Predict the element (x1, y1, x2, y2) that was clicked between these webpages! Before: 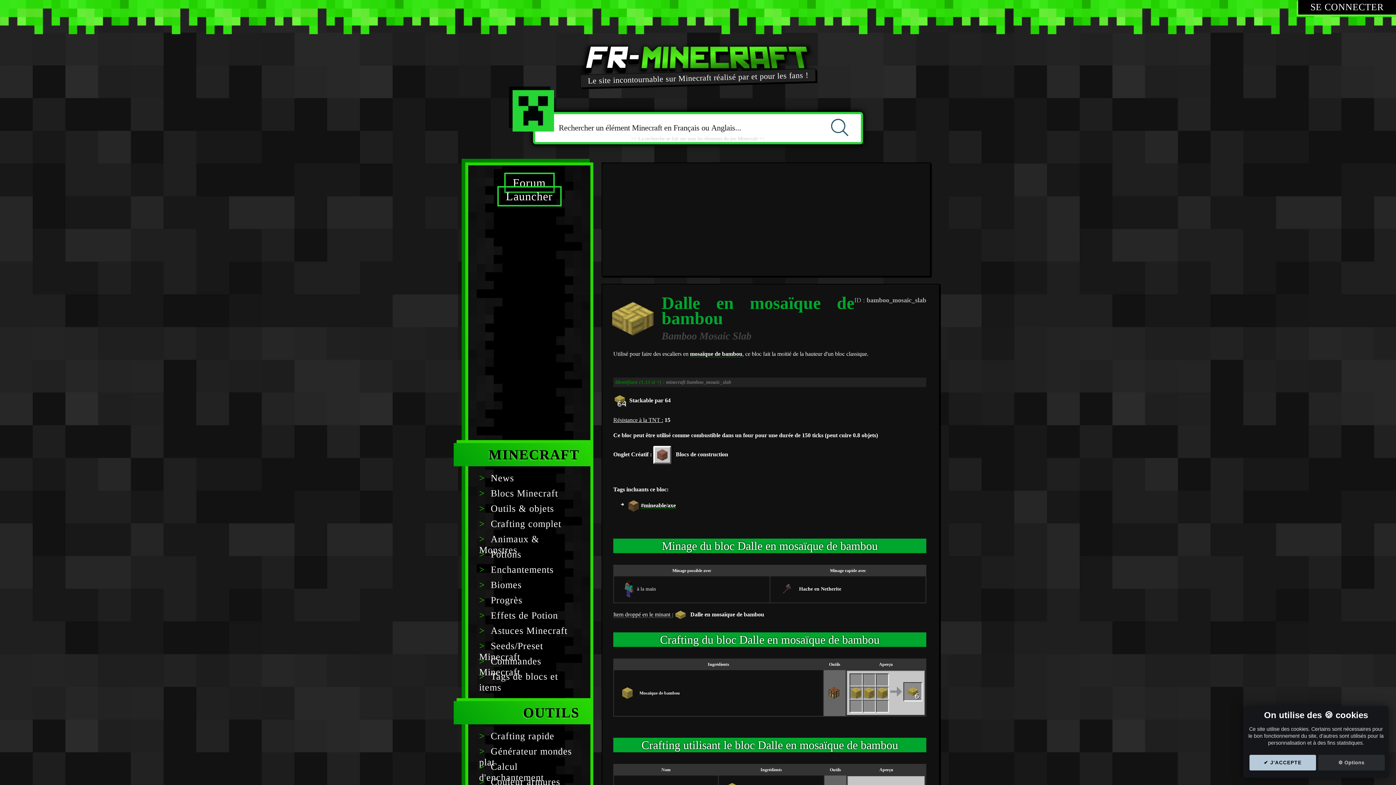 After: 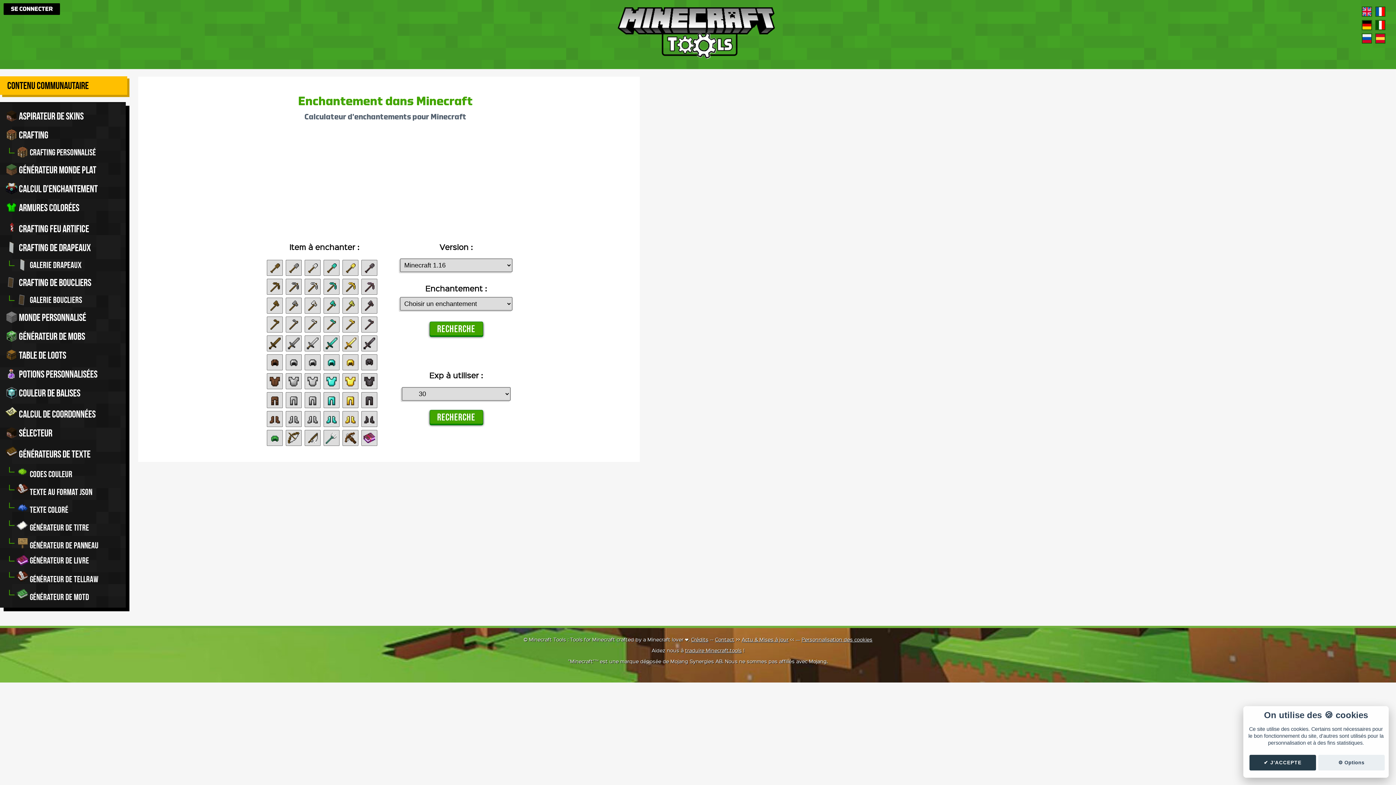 Action: bbox: (472, 758, 586, 786) label: Calcul d'enchantement